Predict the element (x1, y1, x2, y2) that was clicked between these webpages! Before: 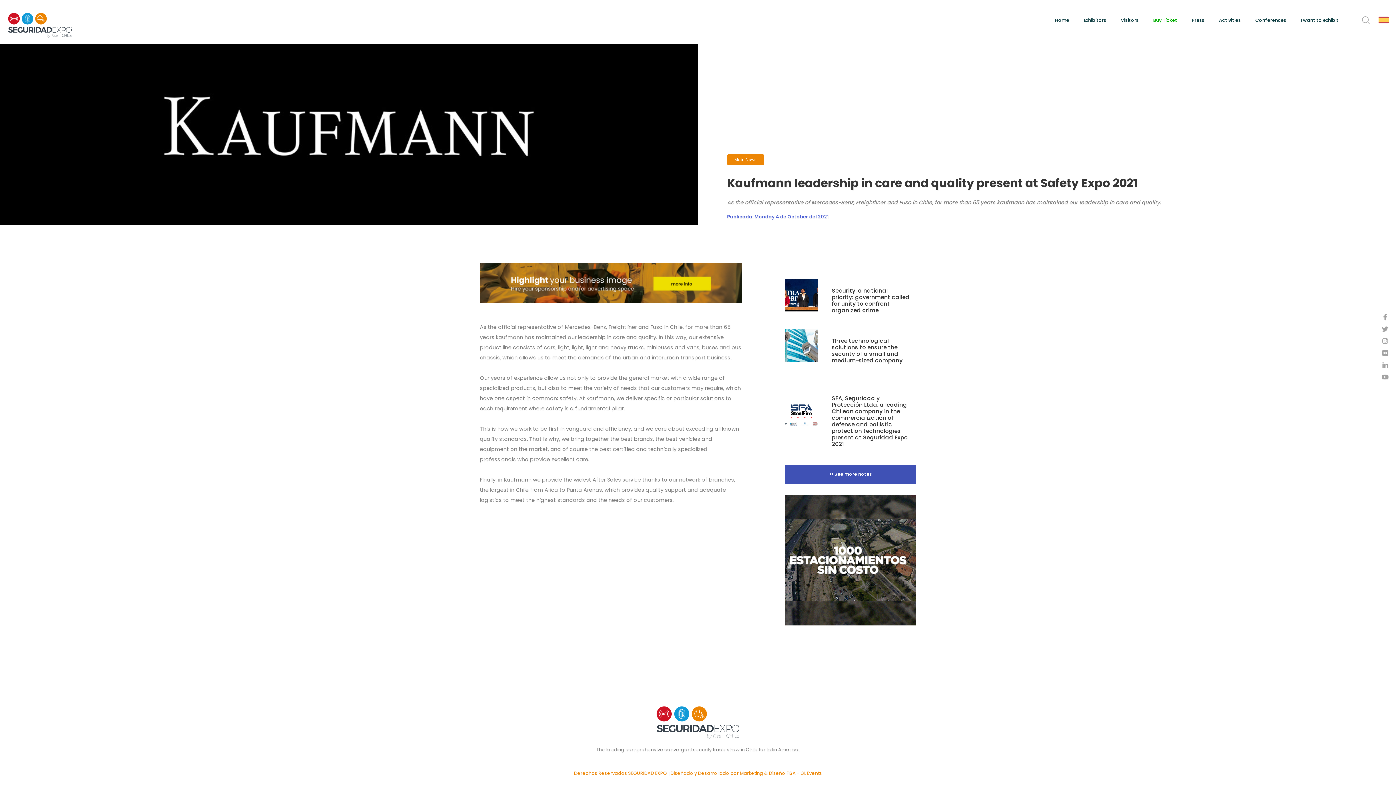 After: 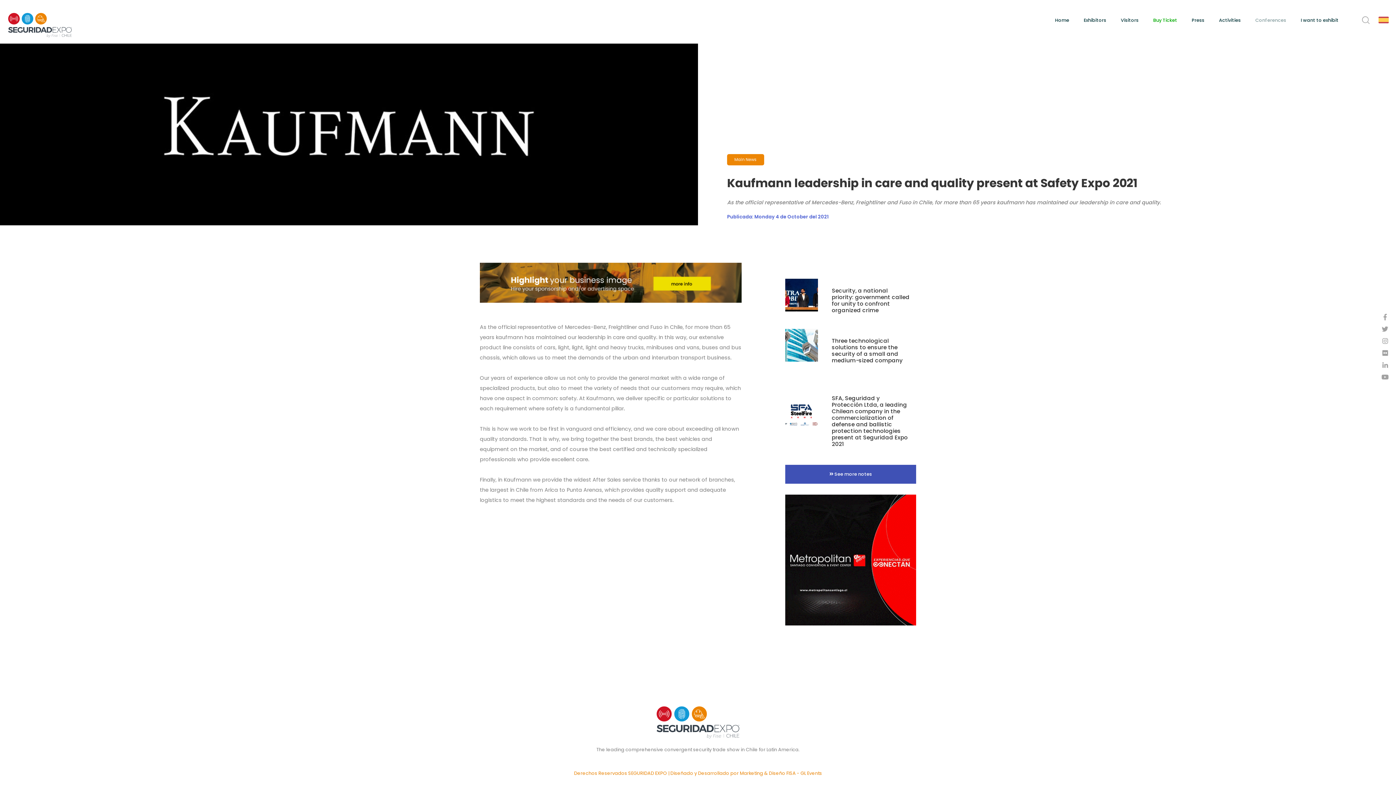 Action: label: Conferences bbox: (1255, 17, 1286, 23)